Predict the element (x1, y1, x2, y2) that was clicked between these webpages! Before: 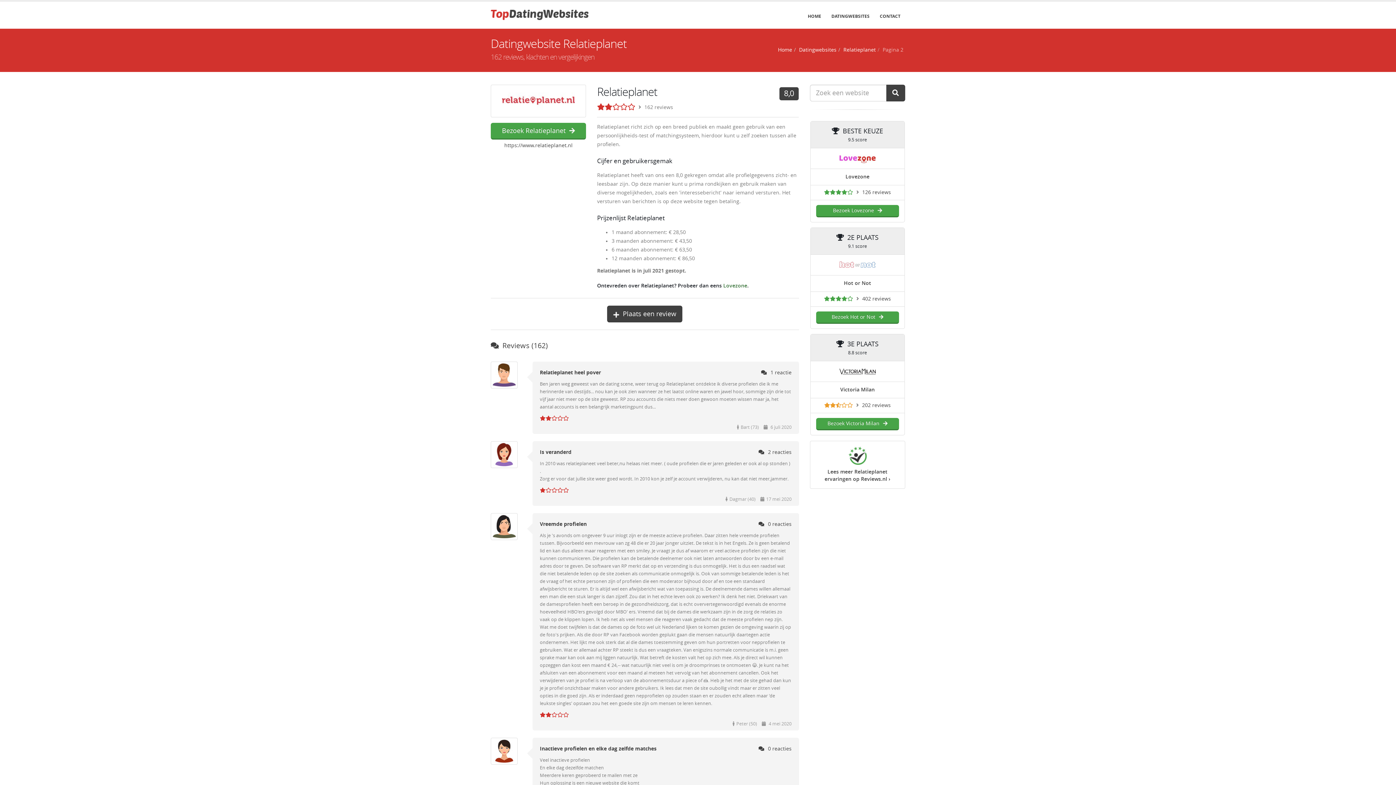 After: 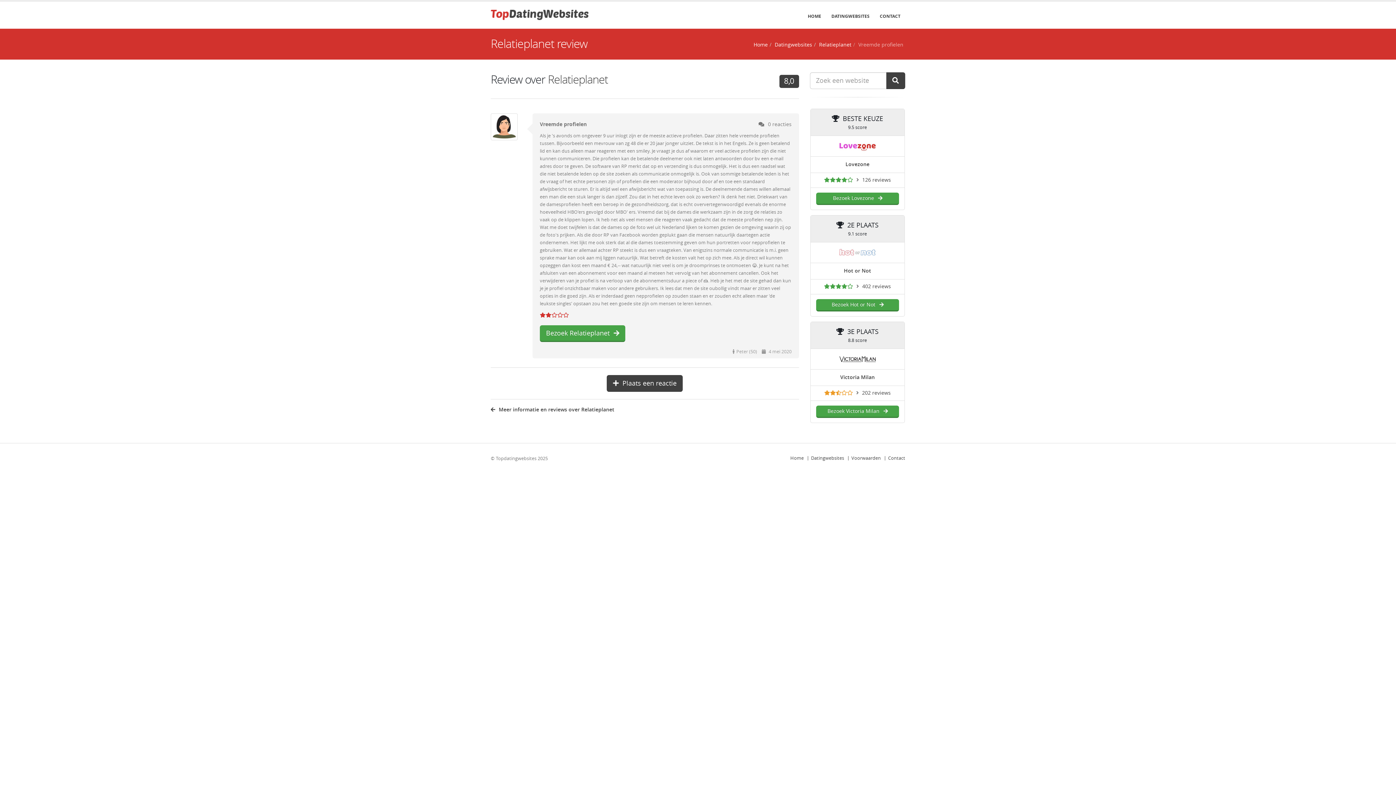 Action: bbox: (540, 521, 586, 527) label: Vreemde profielen